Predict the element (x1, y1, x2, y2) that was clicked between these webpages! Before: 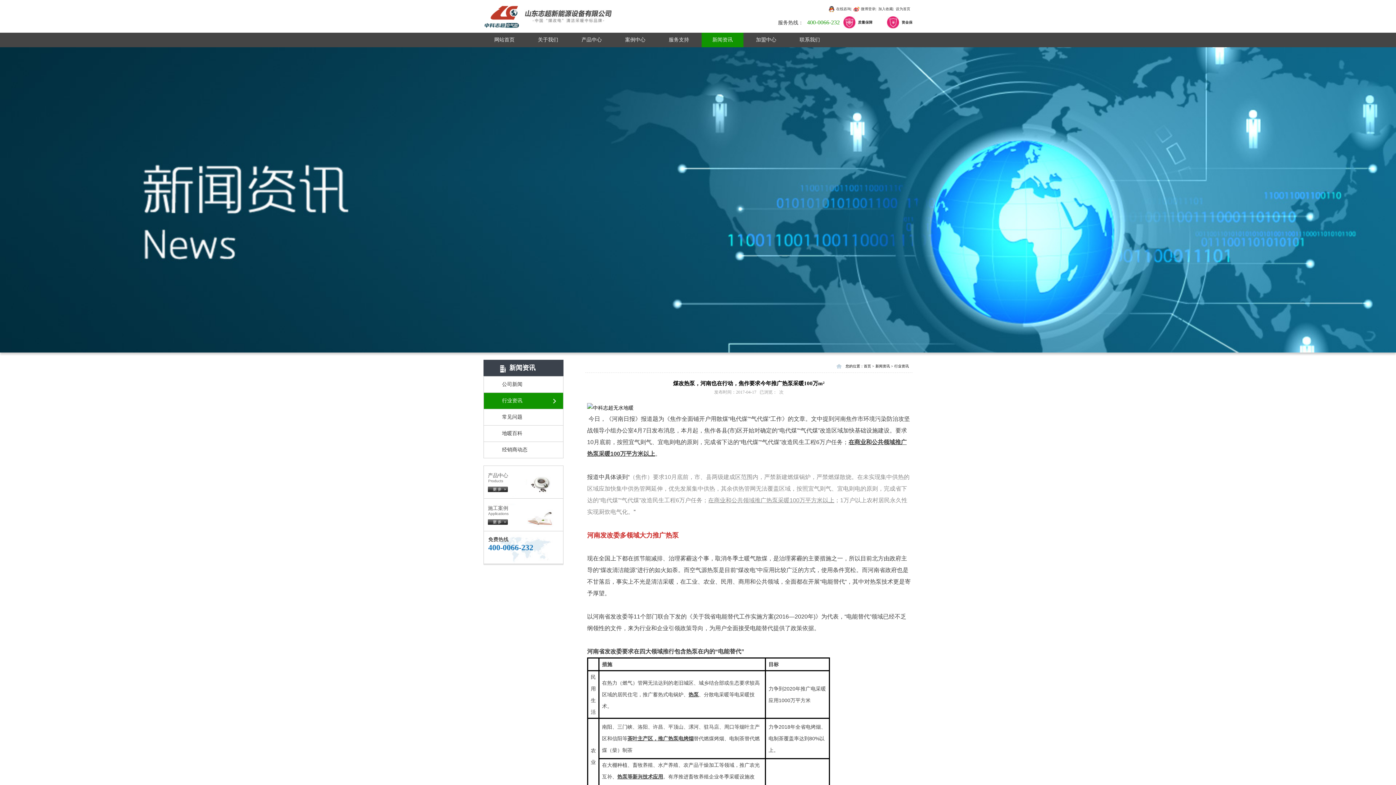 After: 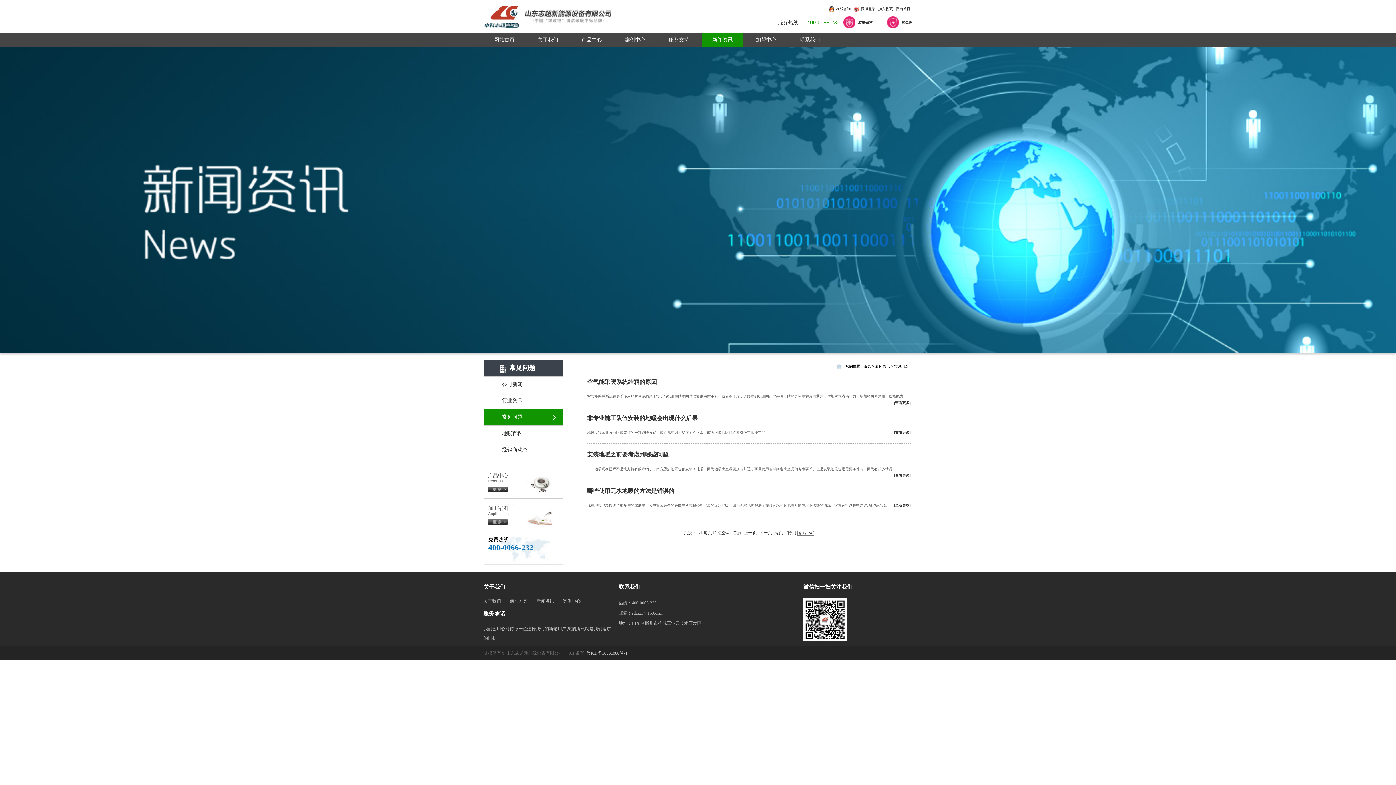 Action: bbox: (484, 409, 563, 425) label: 常见问题